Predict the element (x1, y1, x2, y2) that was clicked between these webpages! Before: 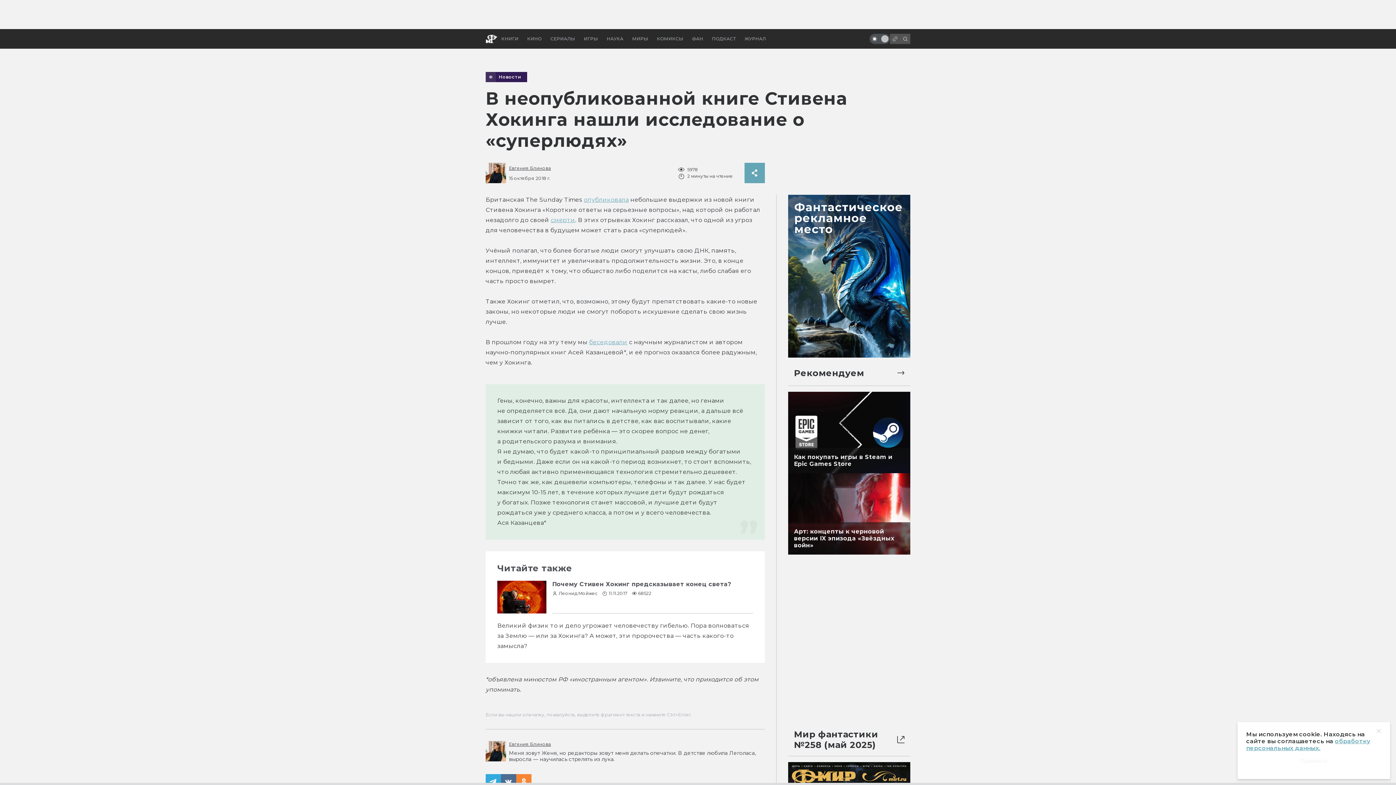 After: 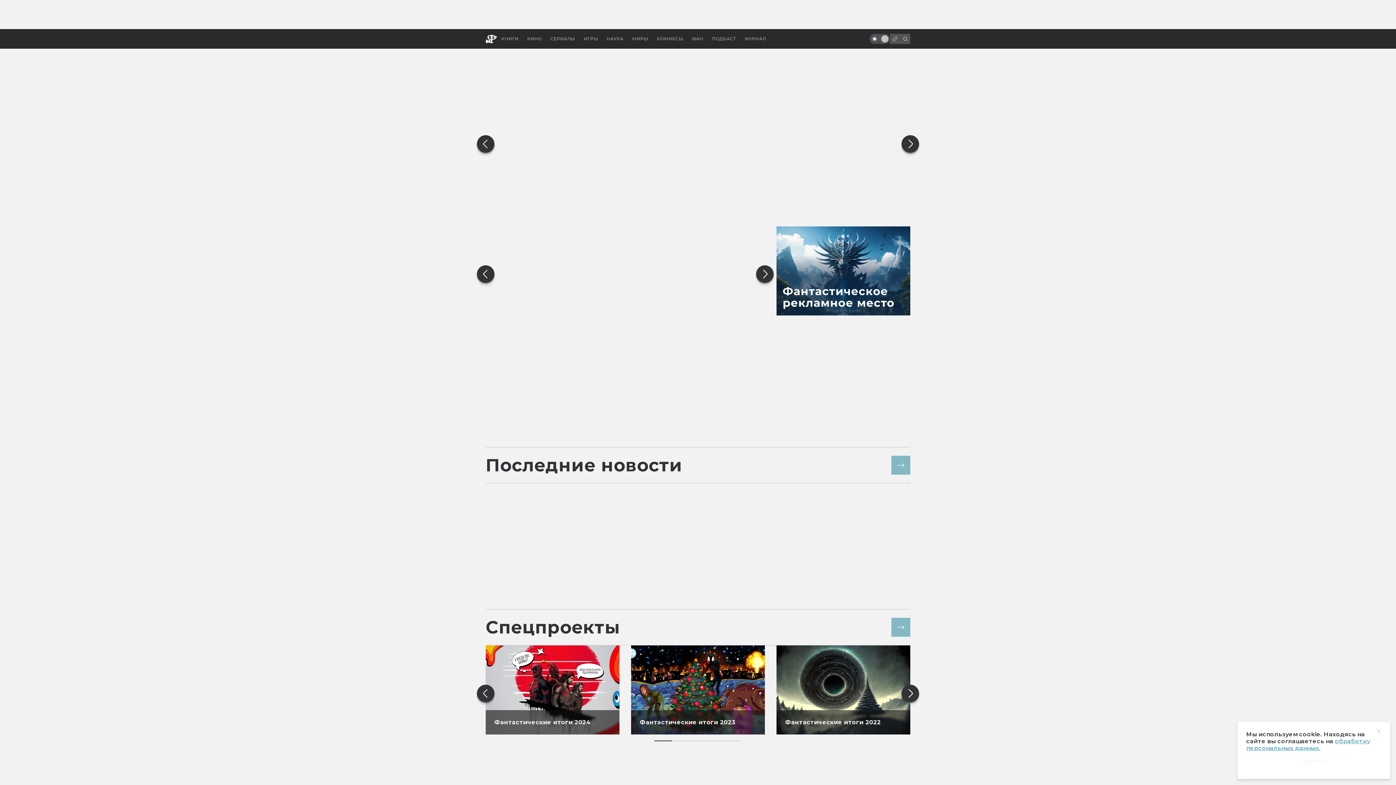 Action: bbox: (485, 34, 497, 43)